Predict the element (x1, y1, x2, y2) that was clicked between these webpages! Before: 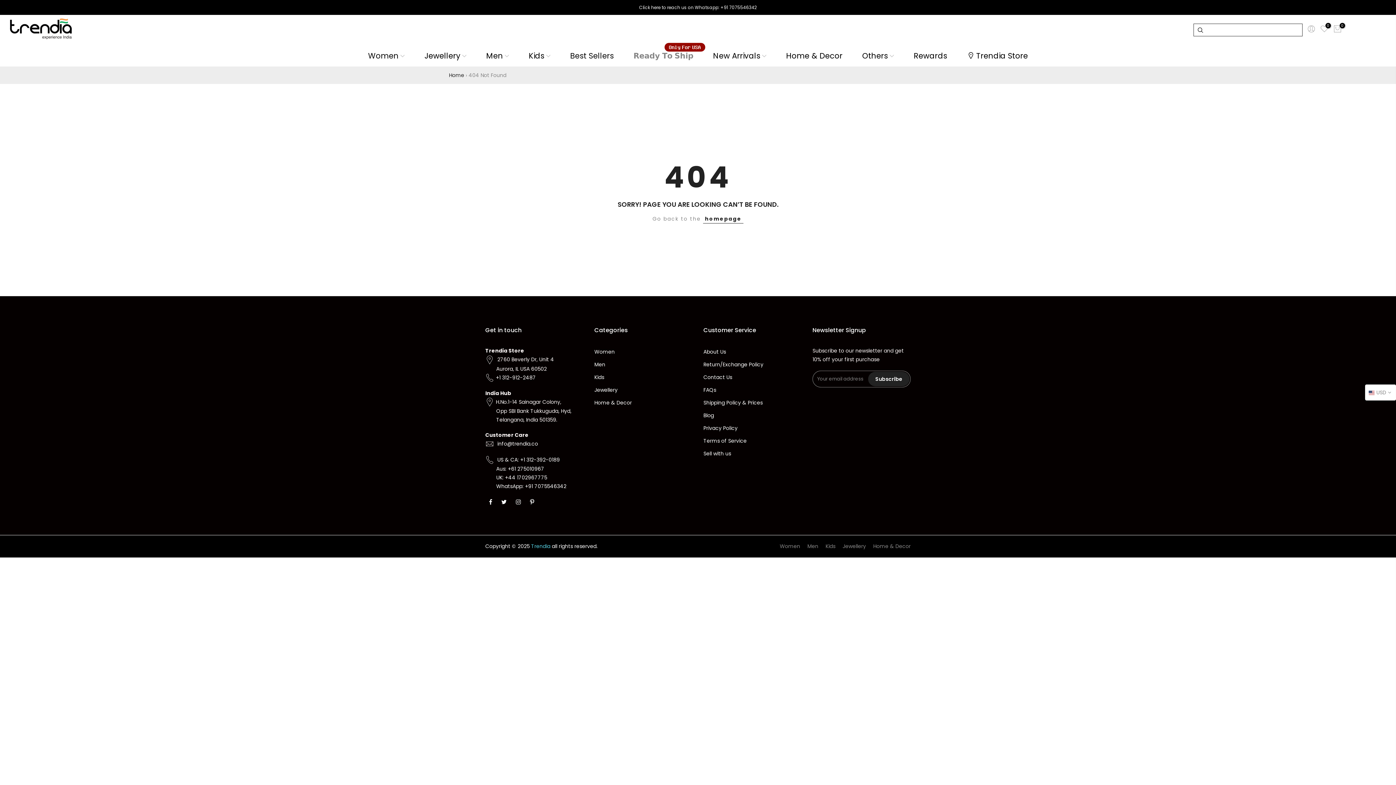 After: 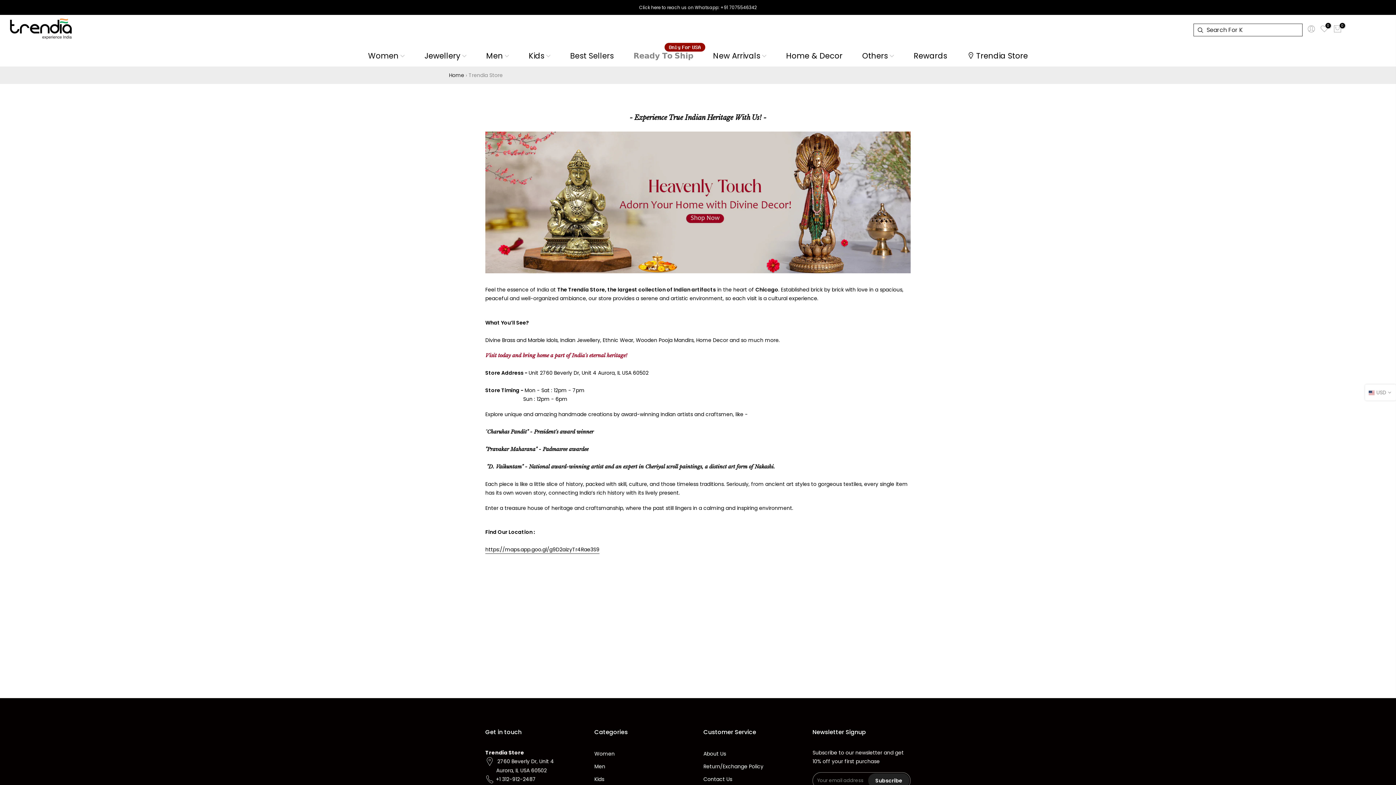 Action: label: Trendia Store bbox: (957, 44, 1038, 66)